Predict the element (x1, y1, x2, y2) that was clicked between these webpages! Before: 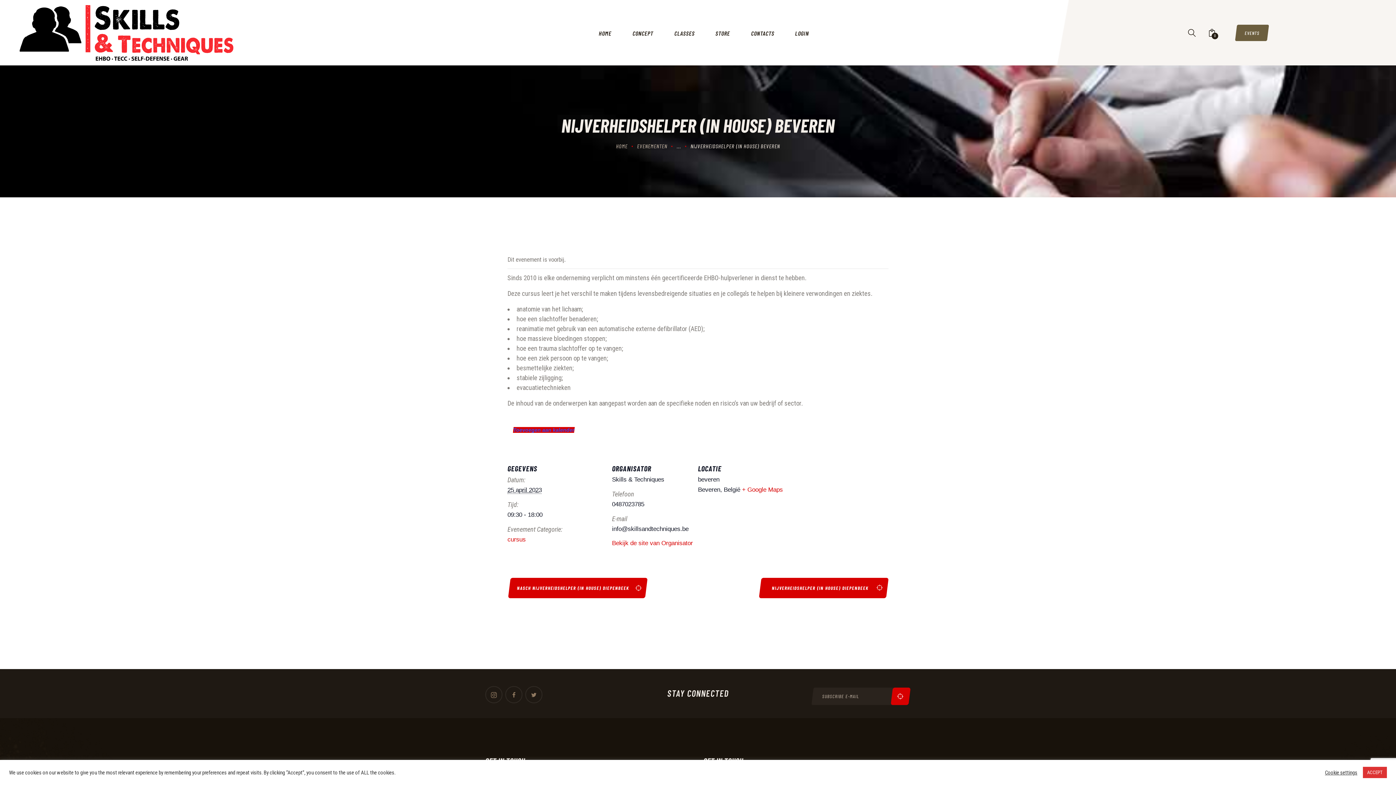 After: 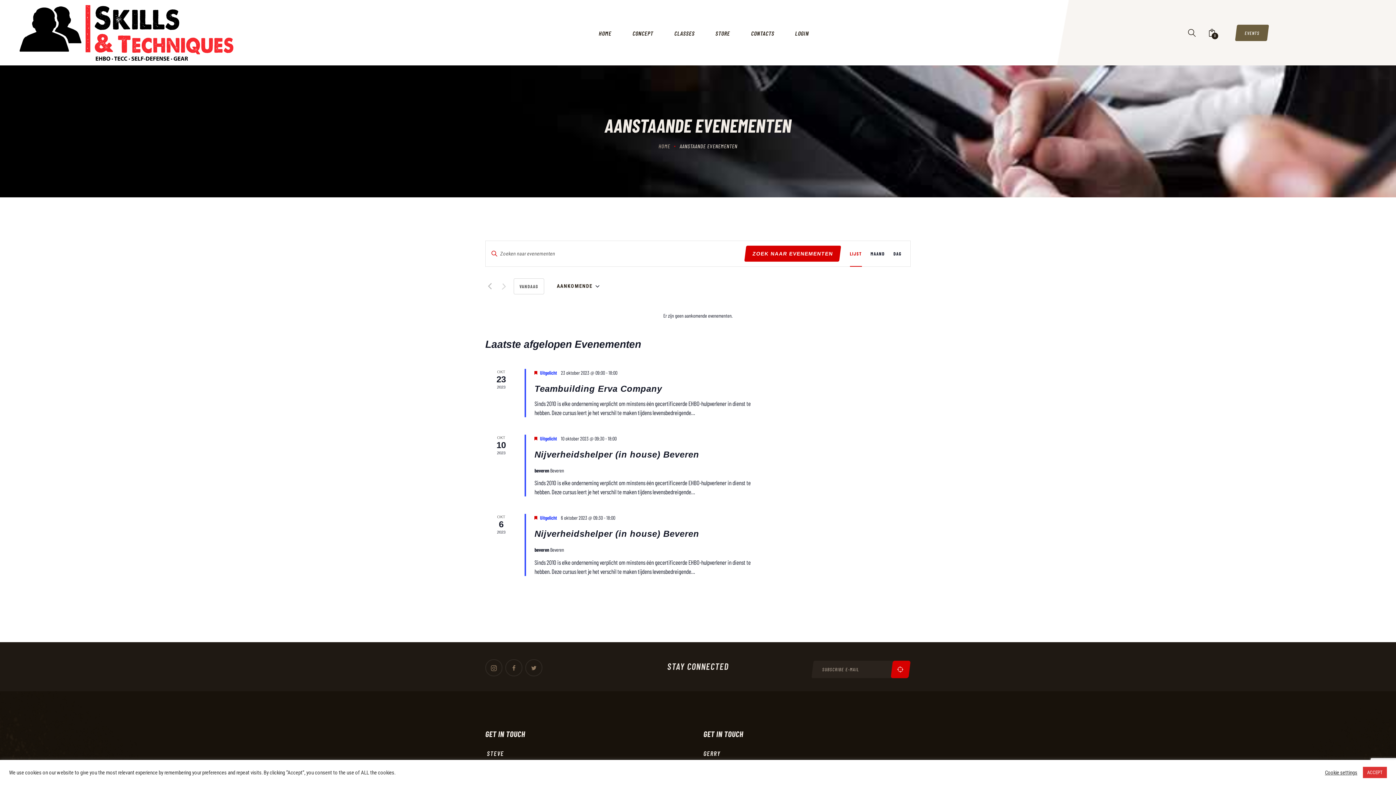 Action: label: EVENTS bbox: (1235, 24, 1269, 40)